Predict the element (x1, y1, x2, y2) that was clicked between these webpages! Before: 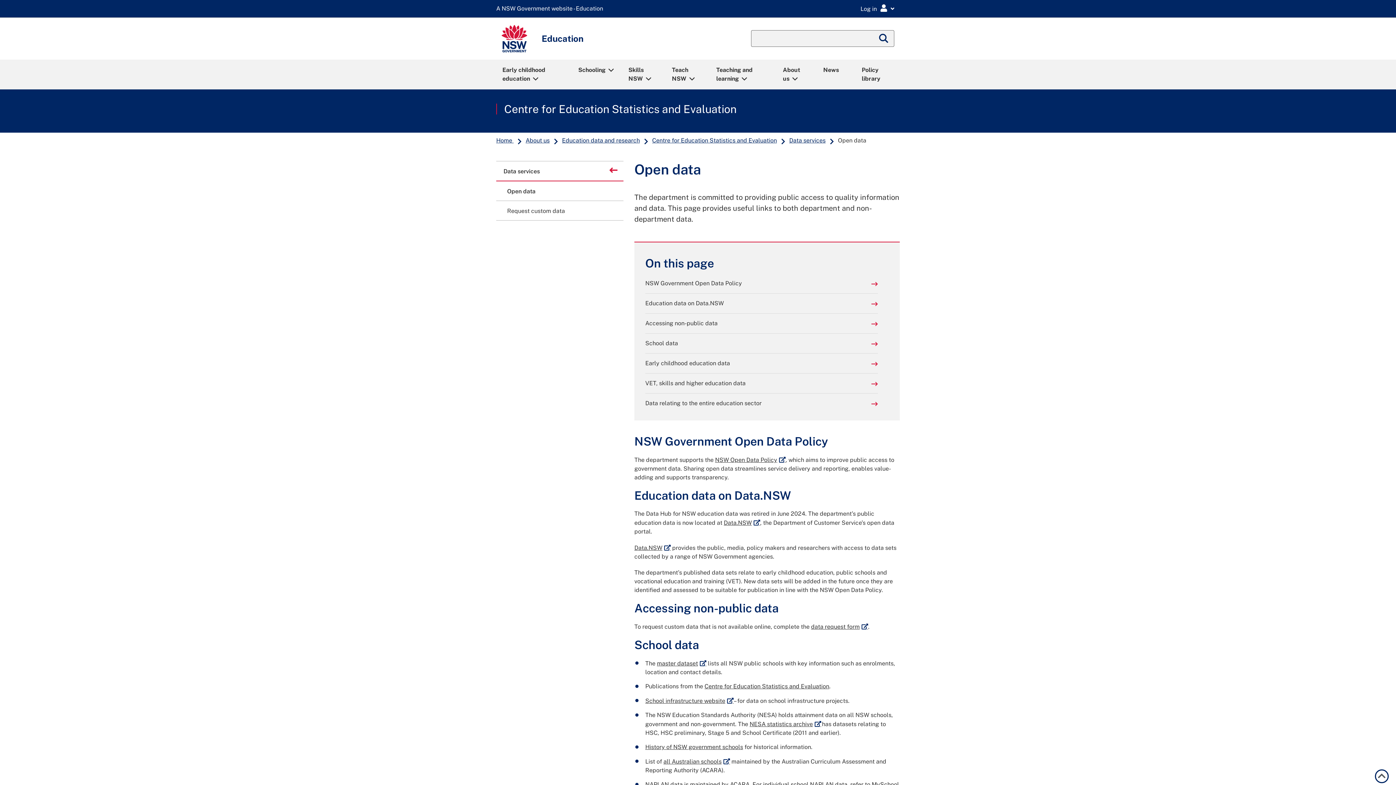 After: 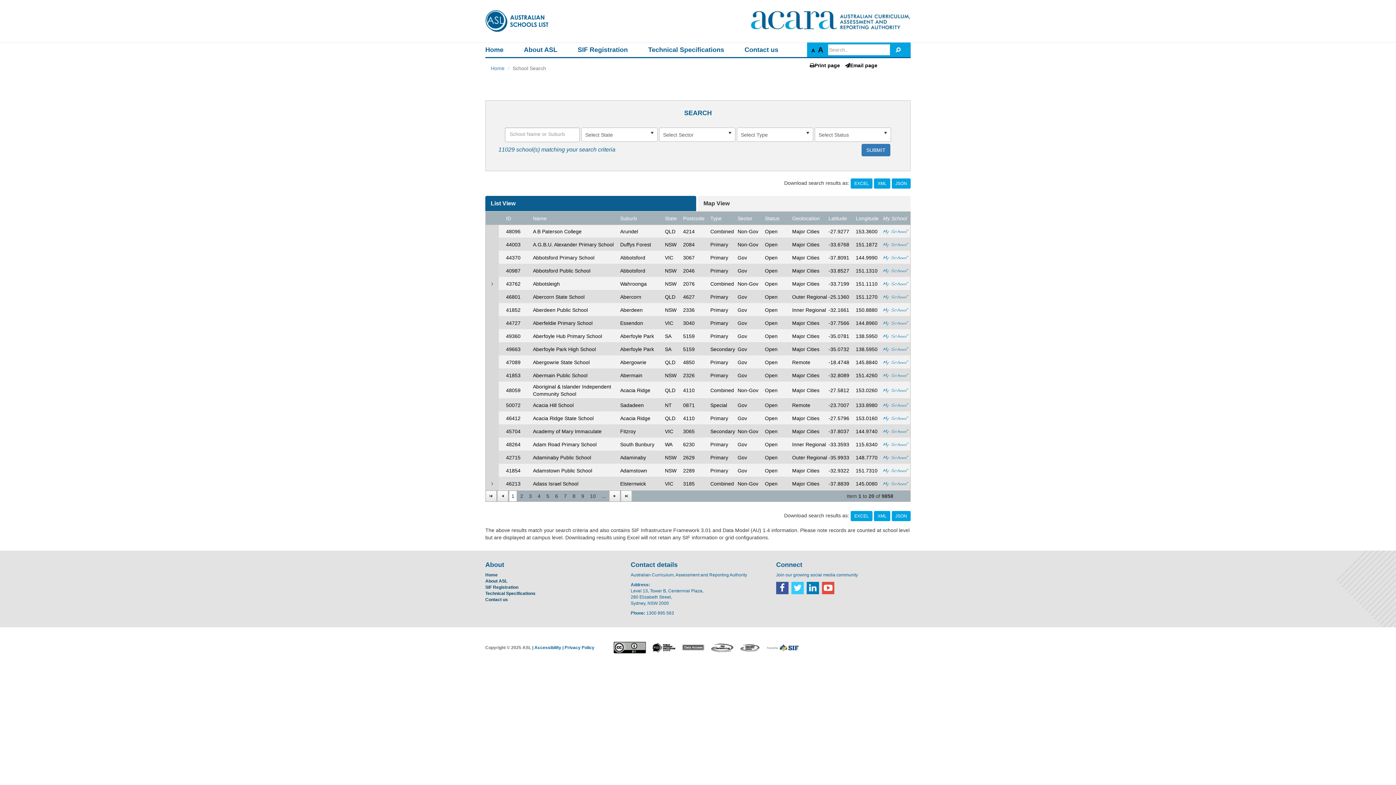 Action: bbox: (663, 758, 730, 765) label: all Australian schools
External link